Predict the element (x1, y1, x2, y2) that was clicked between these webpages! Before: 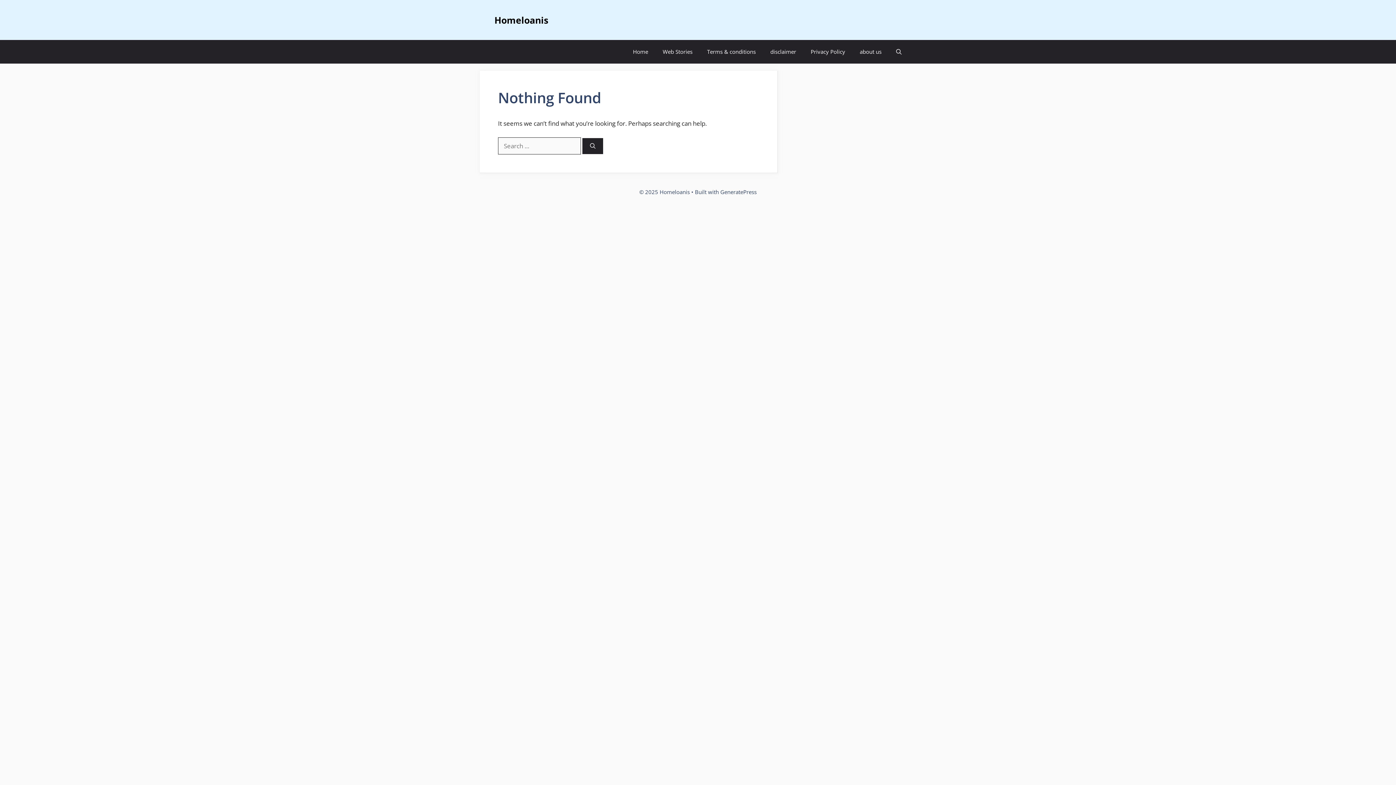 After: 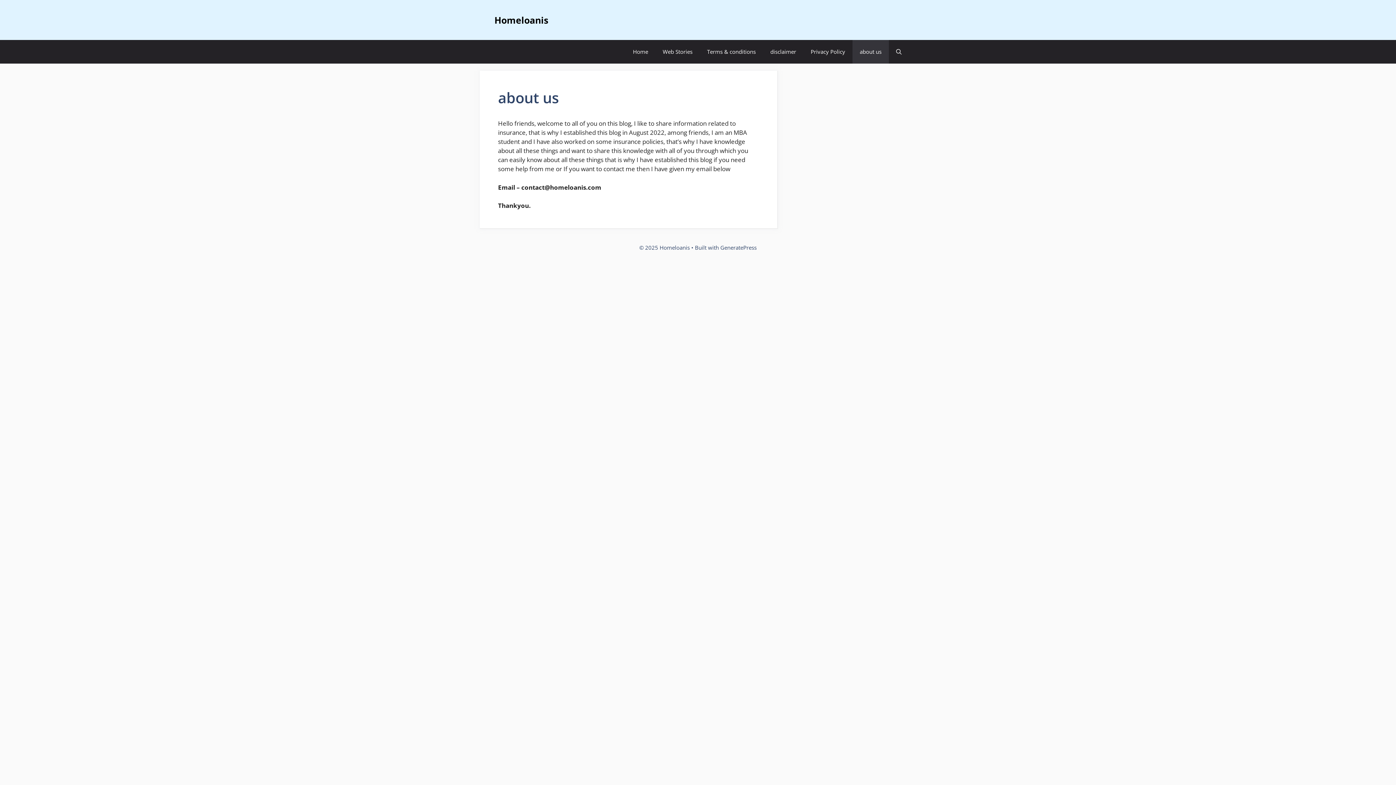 Action: label: about us bbox: (852, 40, 889, 63)